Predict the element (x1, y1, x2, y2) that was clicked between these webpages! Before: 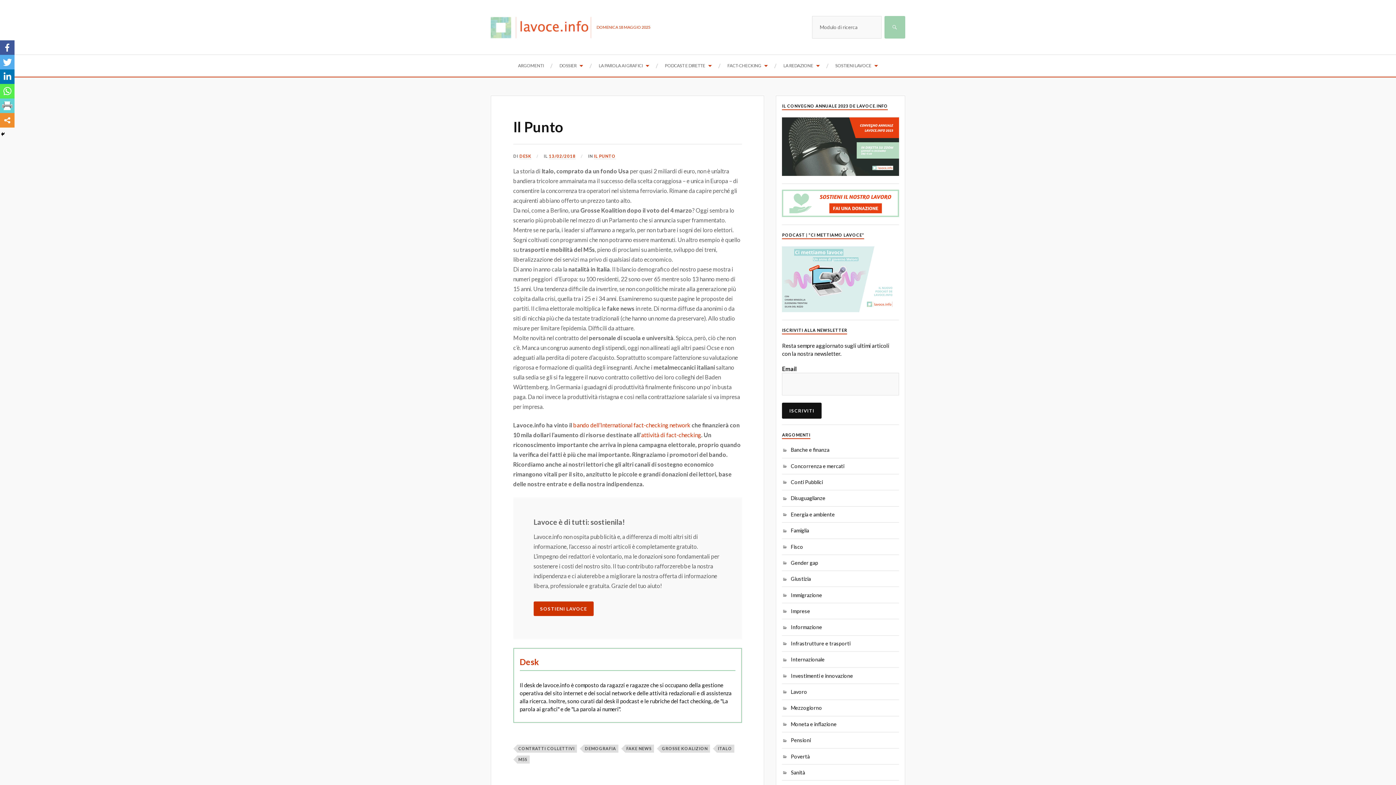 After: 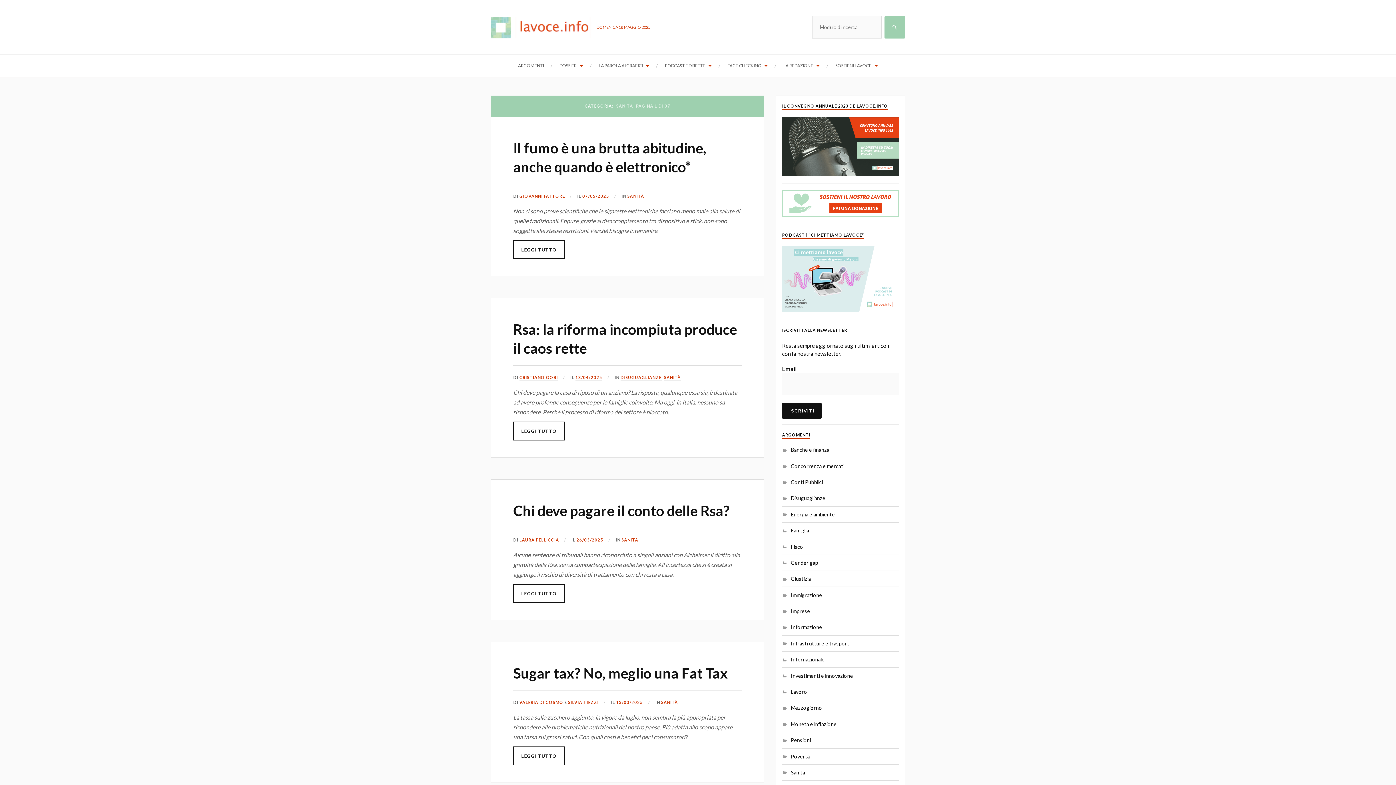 Action: label: Sanità bbox: (782, 769, 805, 775)